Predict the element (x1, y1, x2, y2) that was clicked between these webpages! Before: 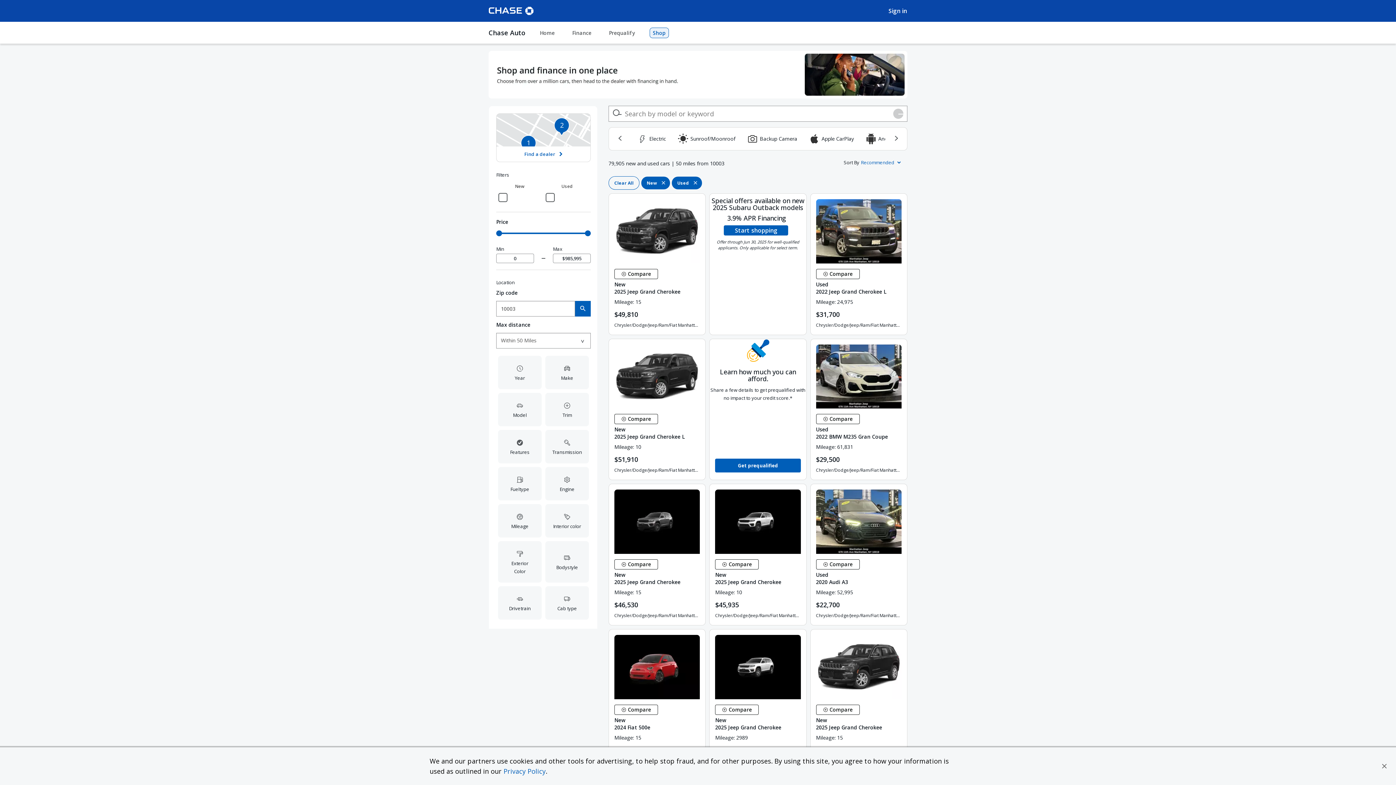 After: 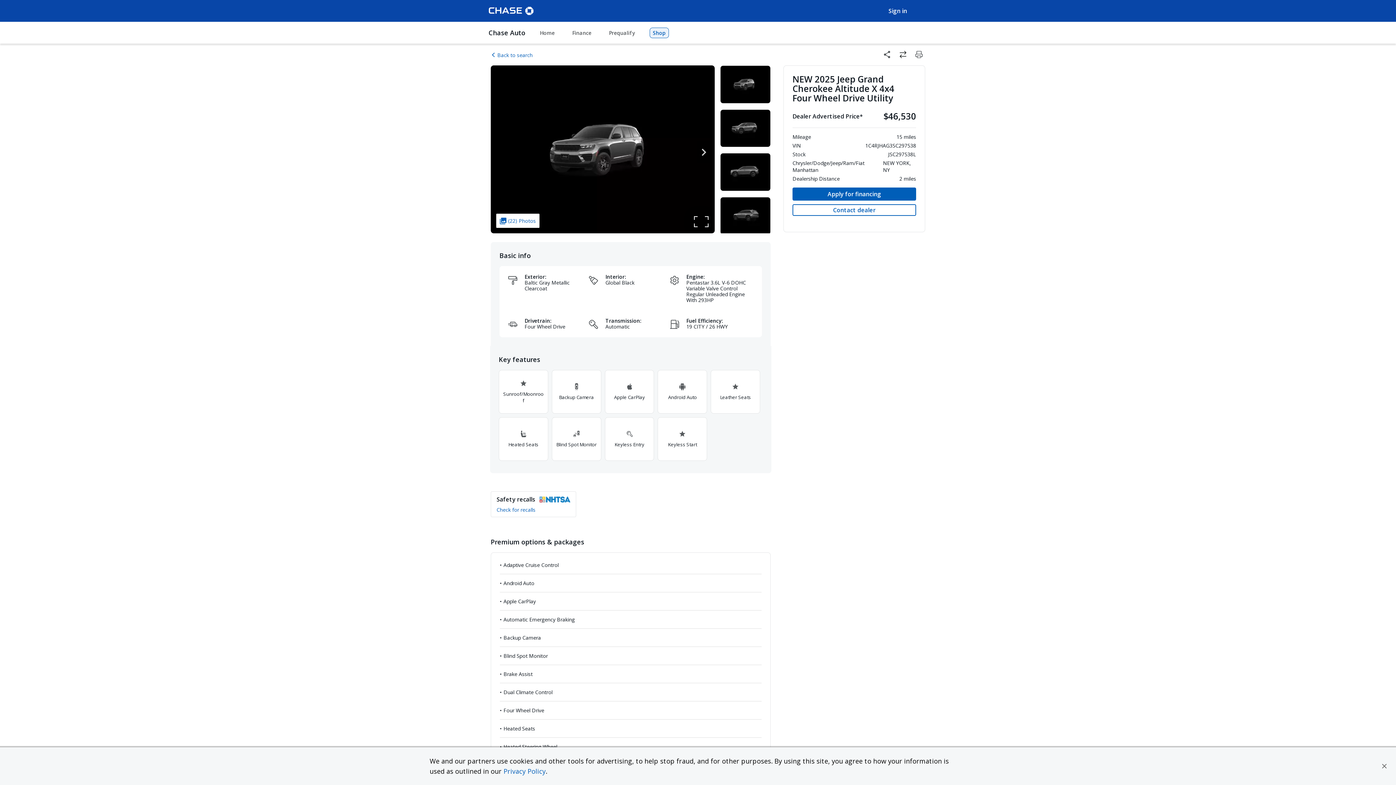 Action: bbox: (609, 484, 705, 554)